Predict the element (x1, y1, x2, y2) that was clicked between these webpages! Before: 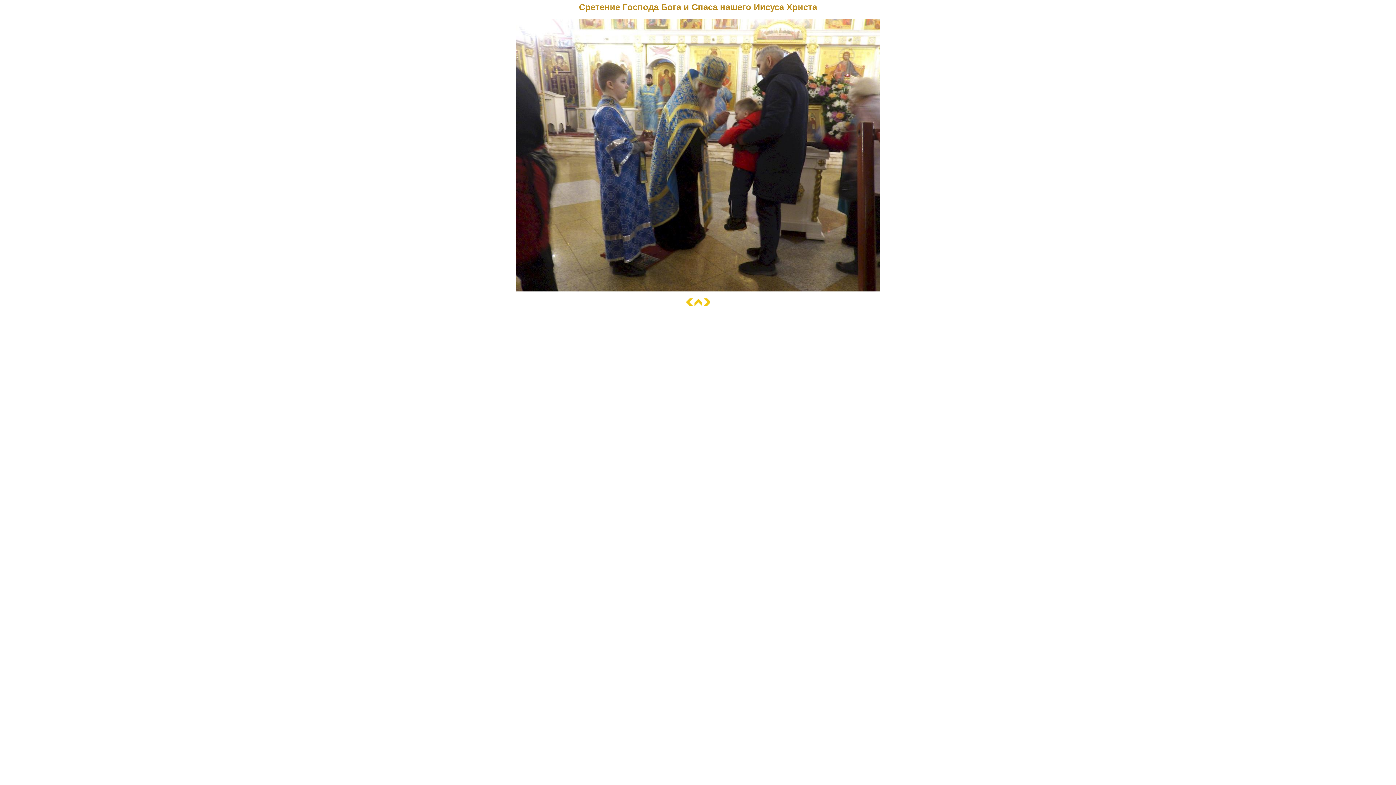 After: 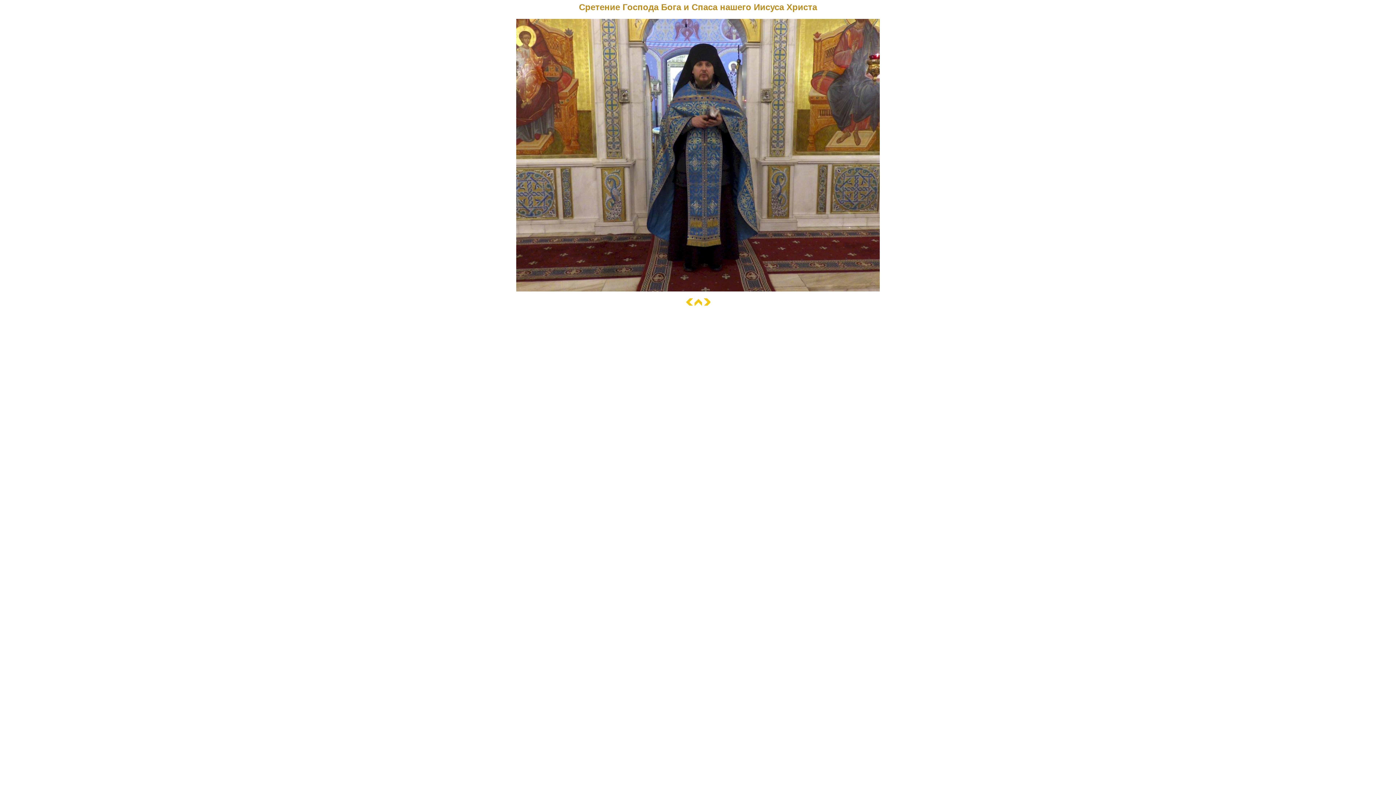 Action: bbox: (703, 300, 710, 306)